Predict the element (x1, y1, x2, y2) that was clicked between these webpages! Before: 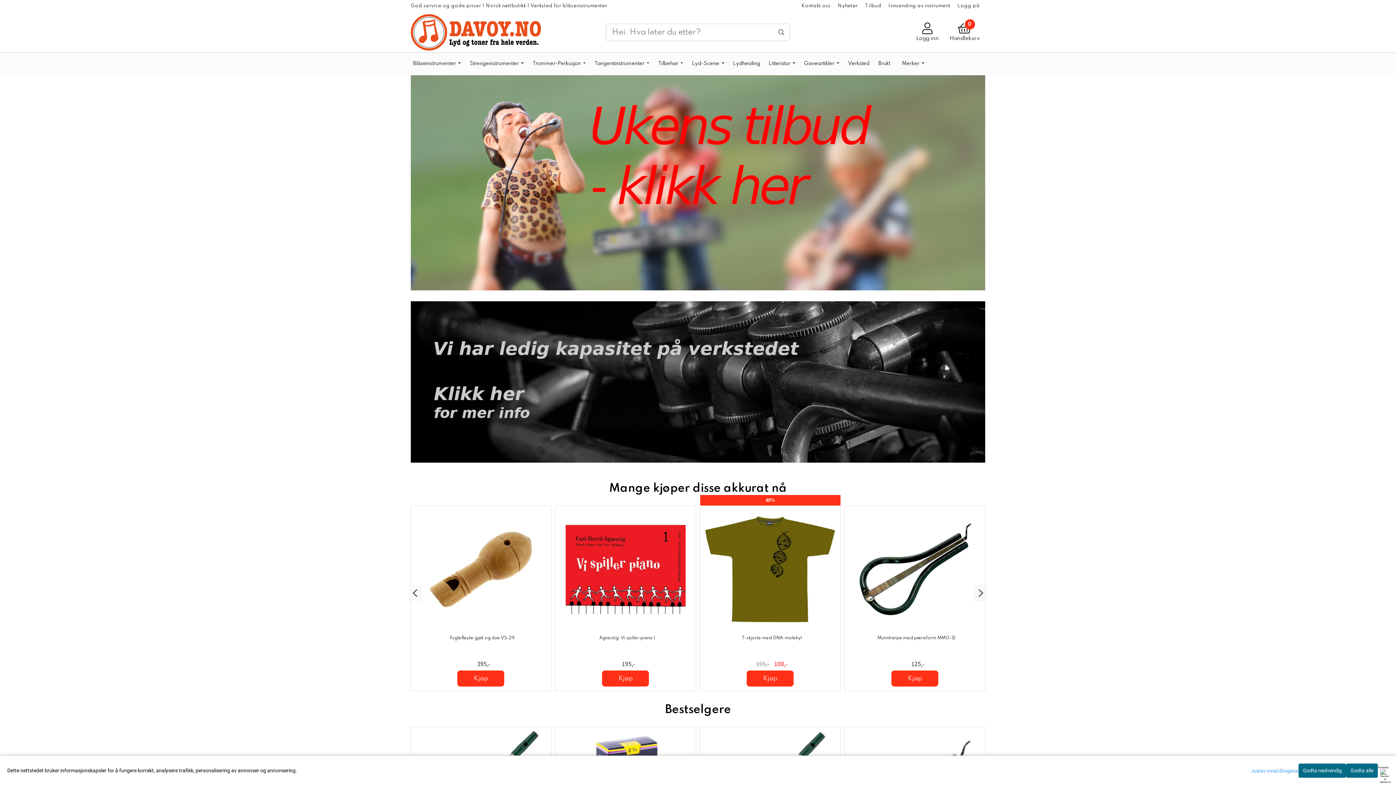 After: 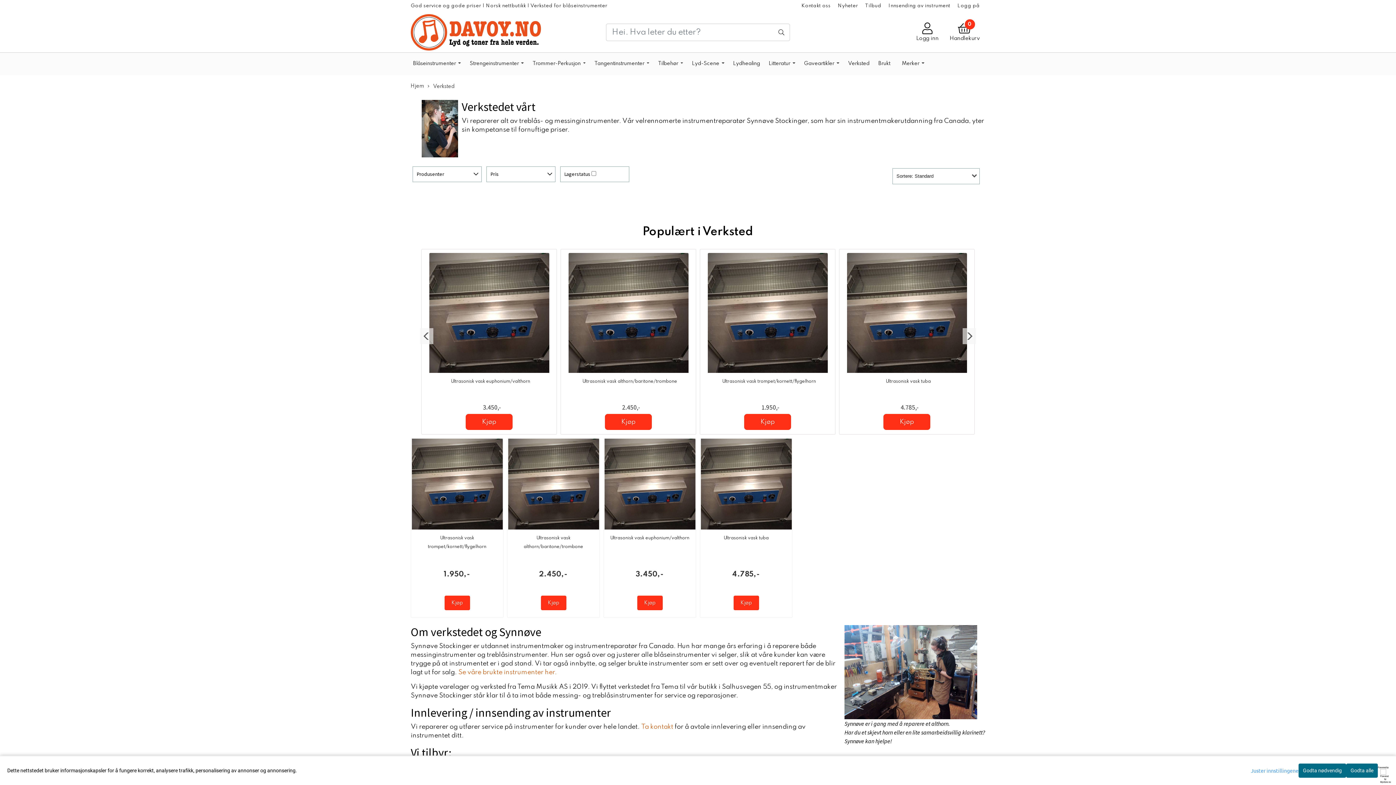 Action: label: Verksted bbox: (845, 57, 872, 70)